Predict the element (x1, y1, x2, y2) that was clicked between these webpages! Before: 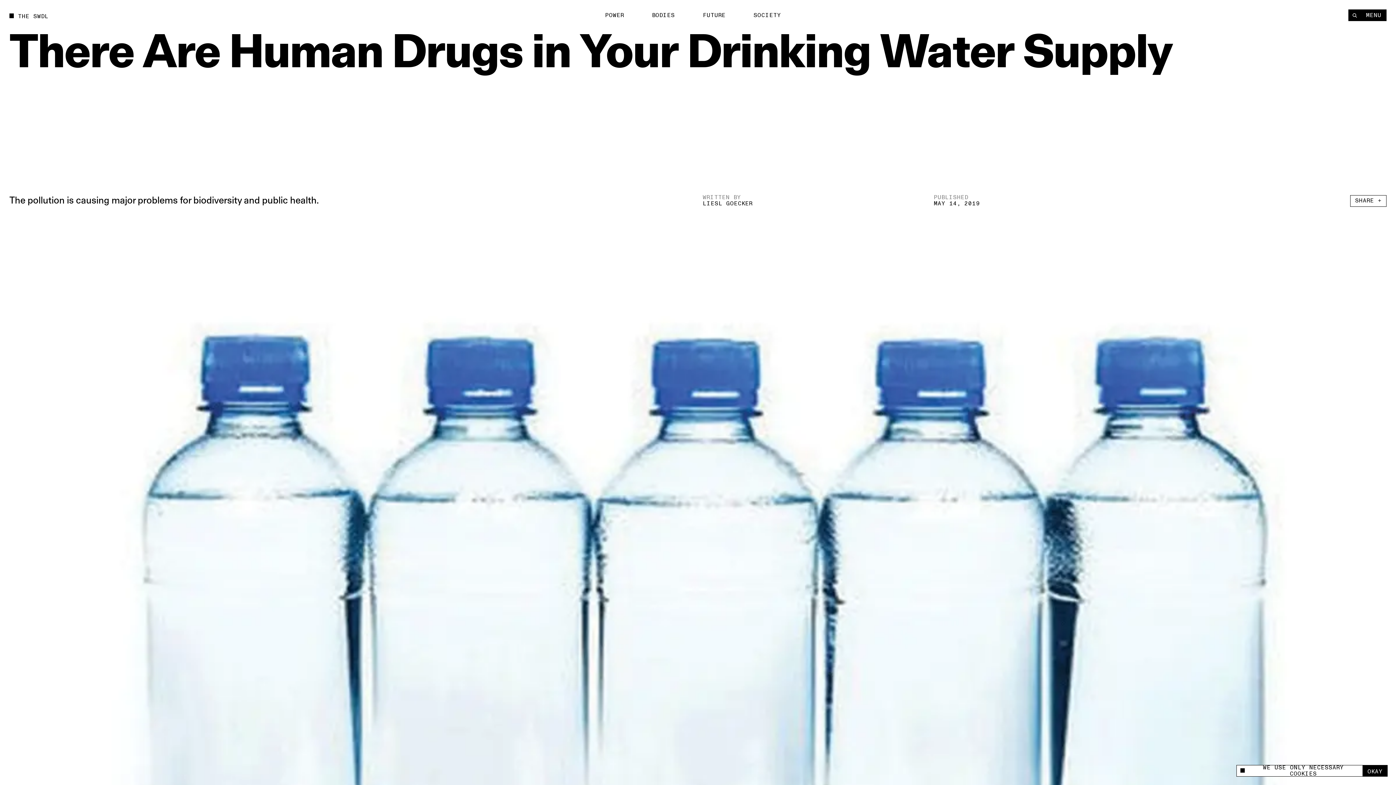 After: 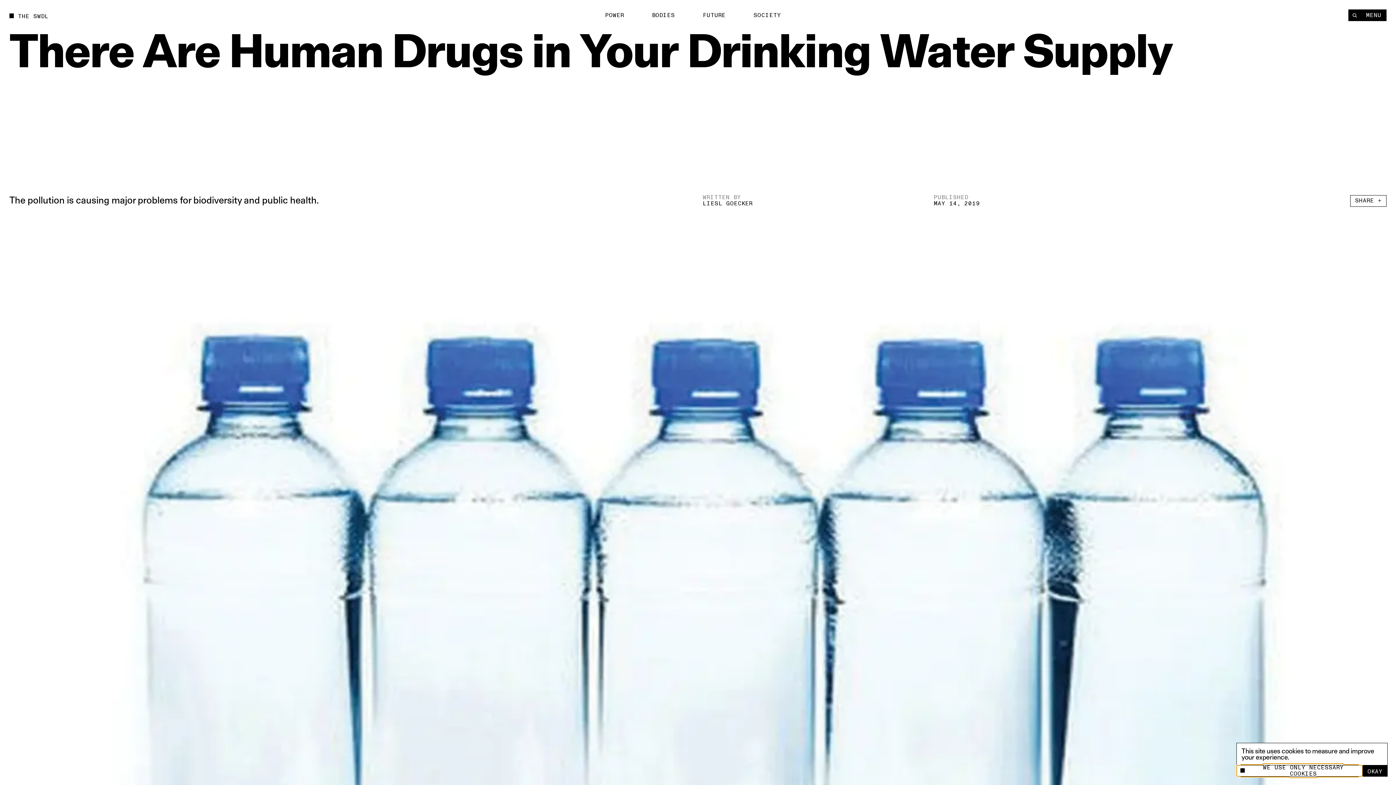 Action: bbox: (1237, 765, 1362, 776) label: WE USE ONLY NECESSARY COOKIES